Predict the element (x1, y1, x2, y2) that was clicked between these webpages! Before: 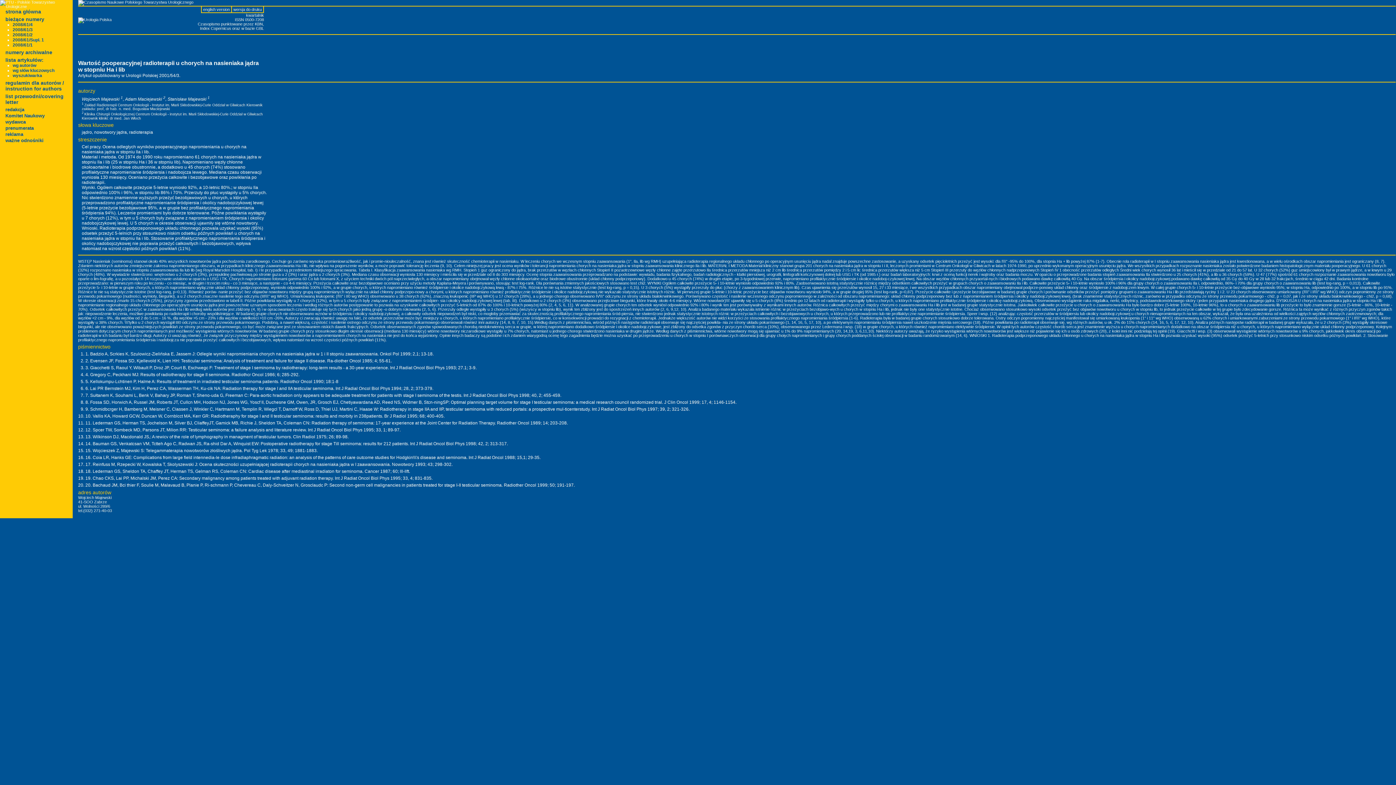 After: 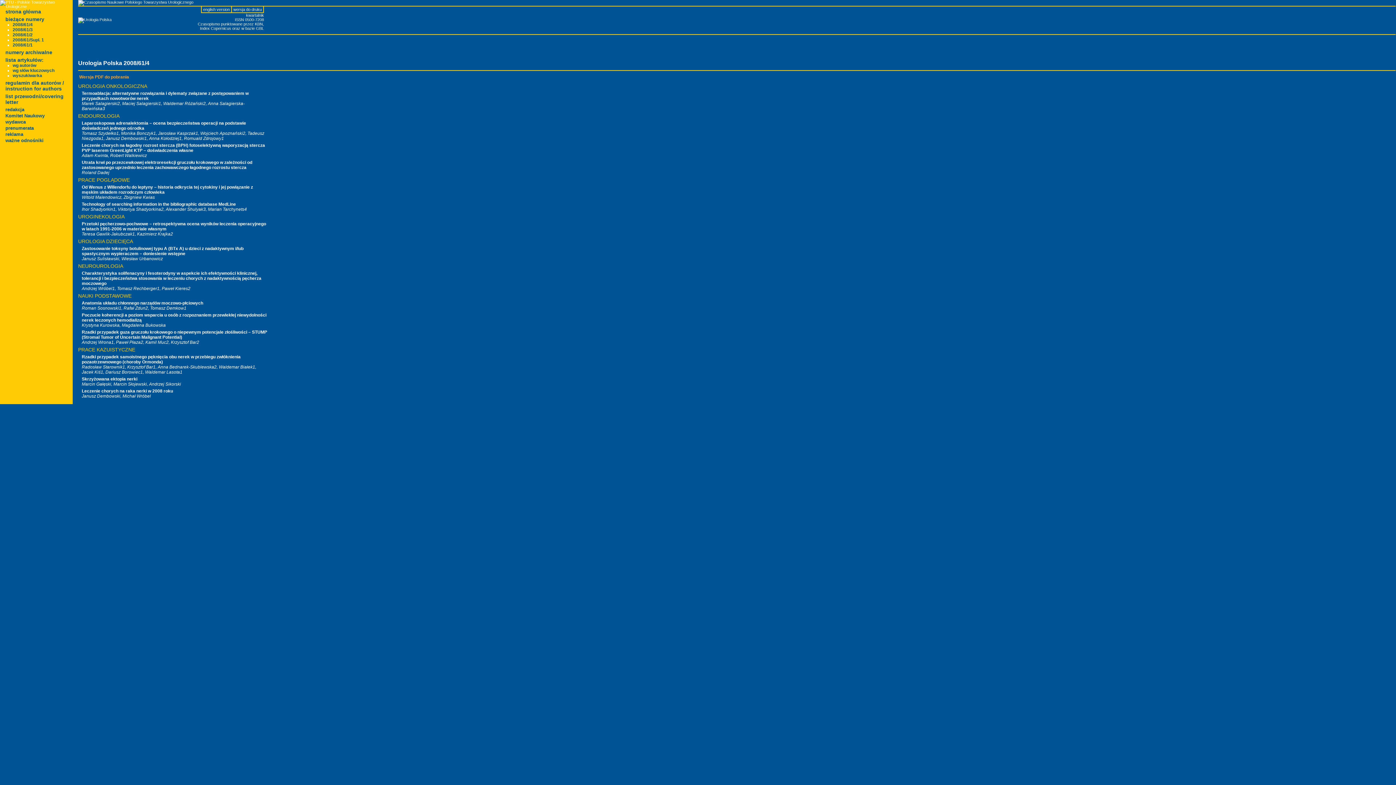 Action: label: 2008/61/4 bbox: (12, 22, 32, 27)